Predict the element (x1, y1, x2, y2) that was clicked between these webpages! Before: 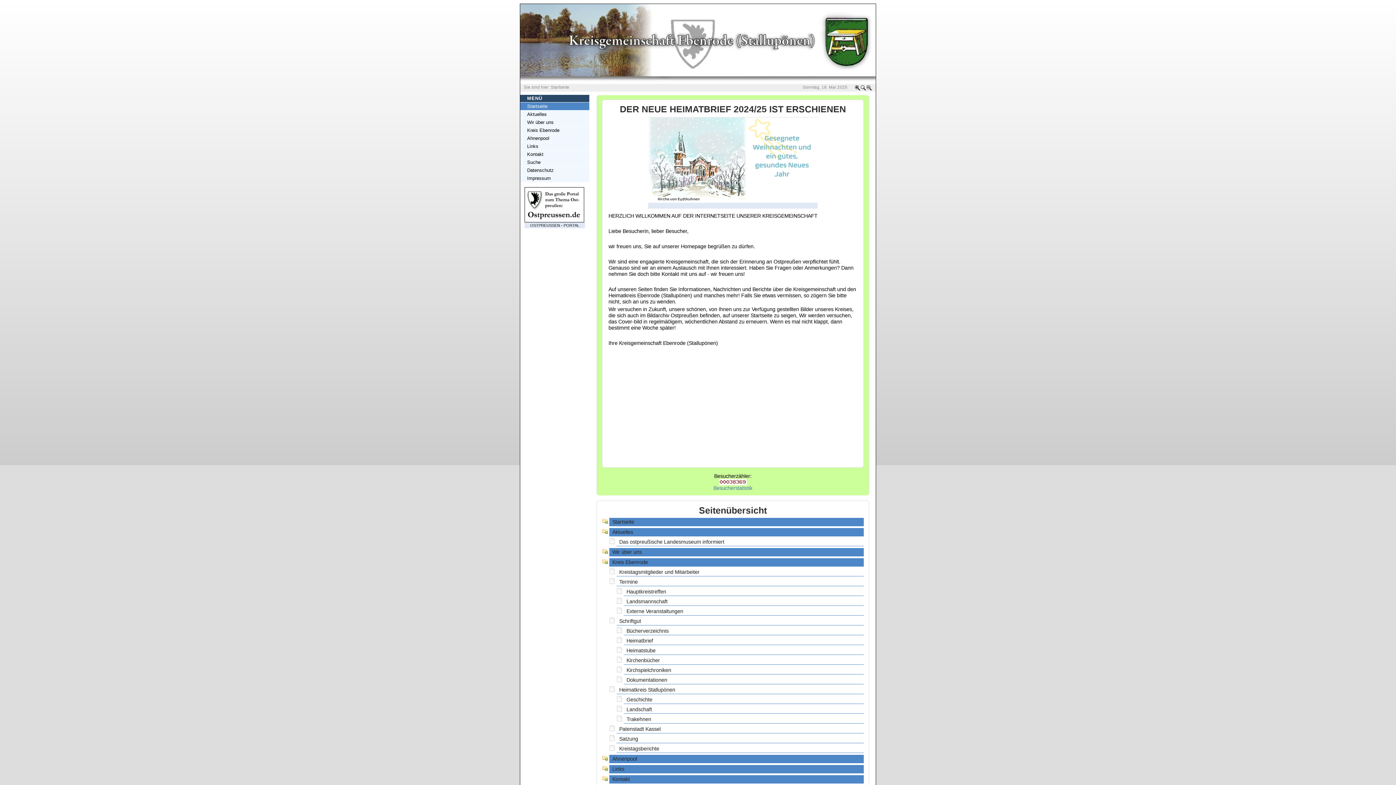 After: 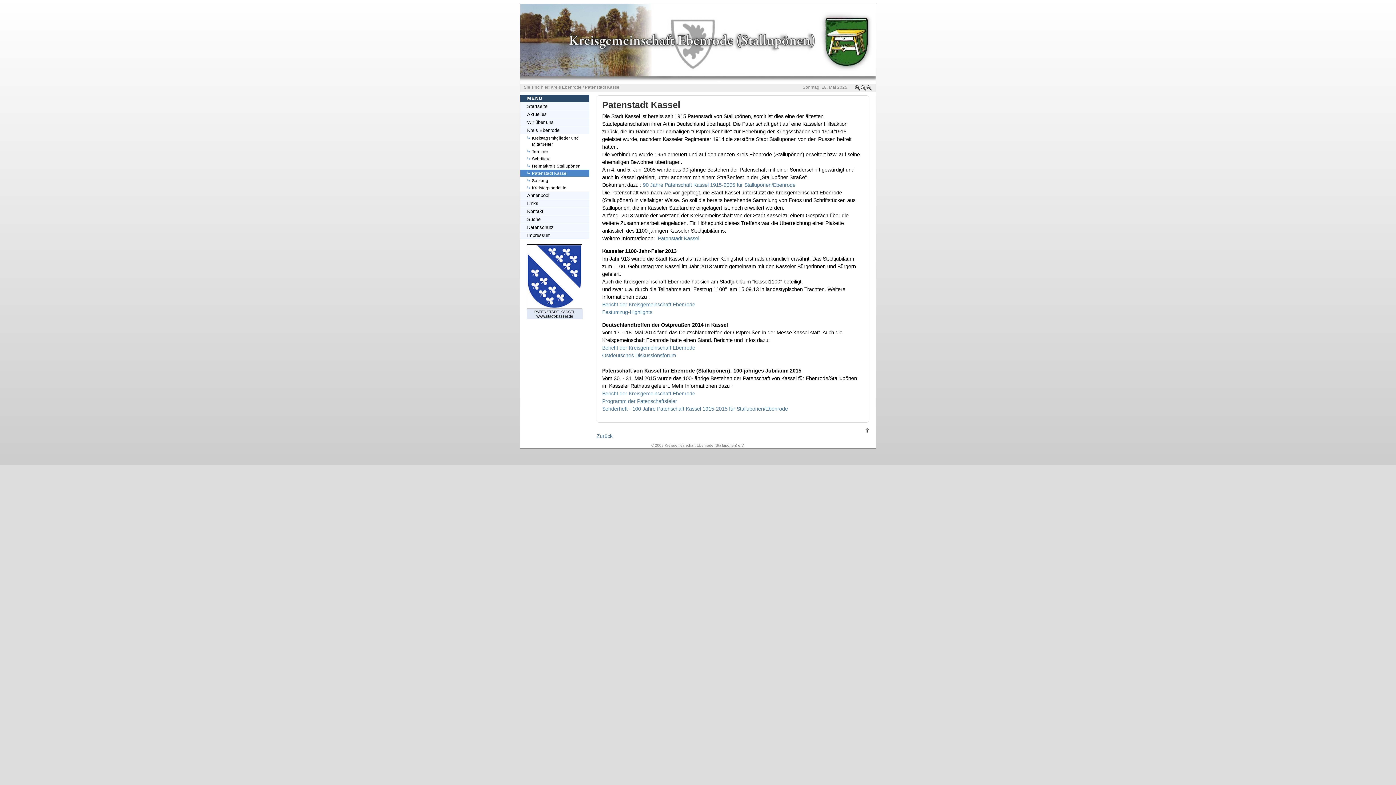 Action: bbox: (616, 725, 863, 733) label: Patenstadt Kassel